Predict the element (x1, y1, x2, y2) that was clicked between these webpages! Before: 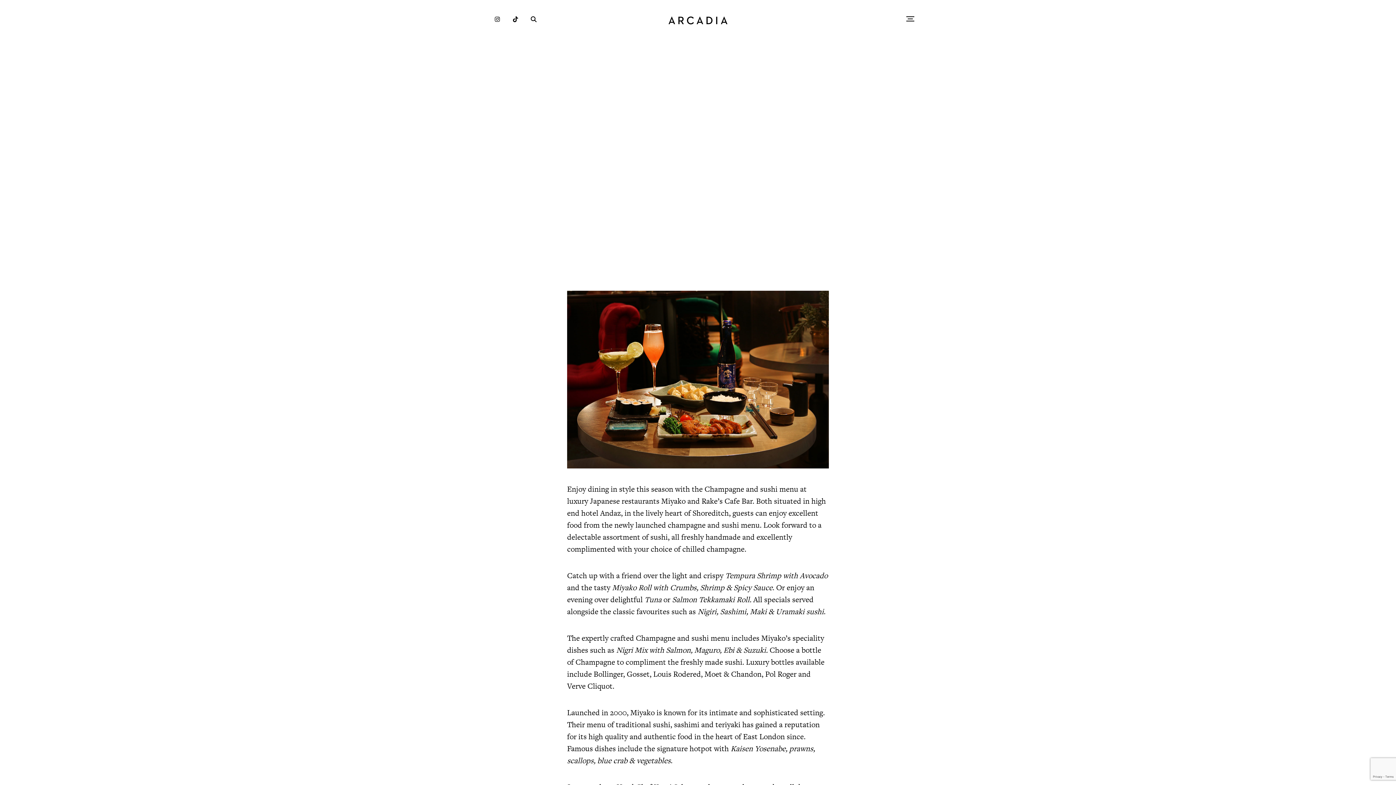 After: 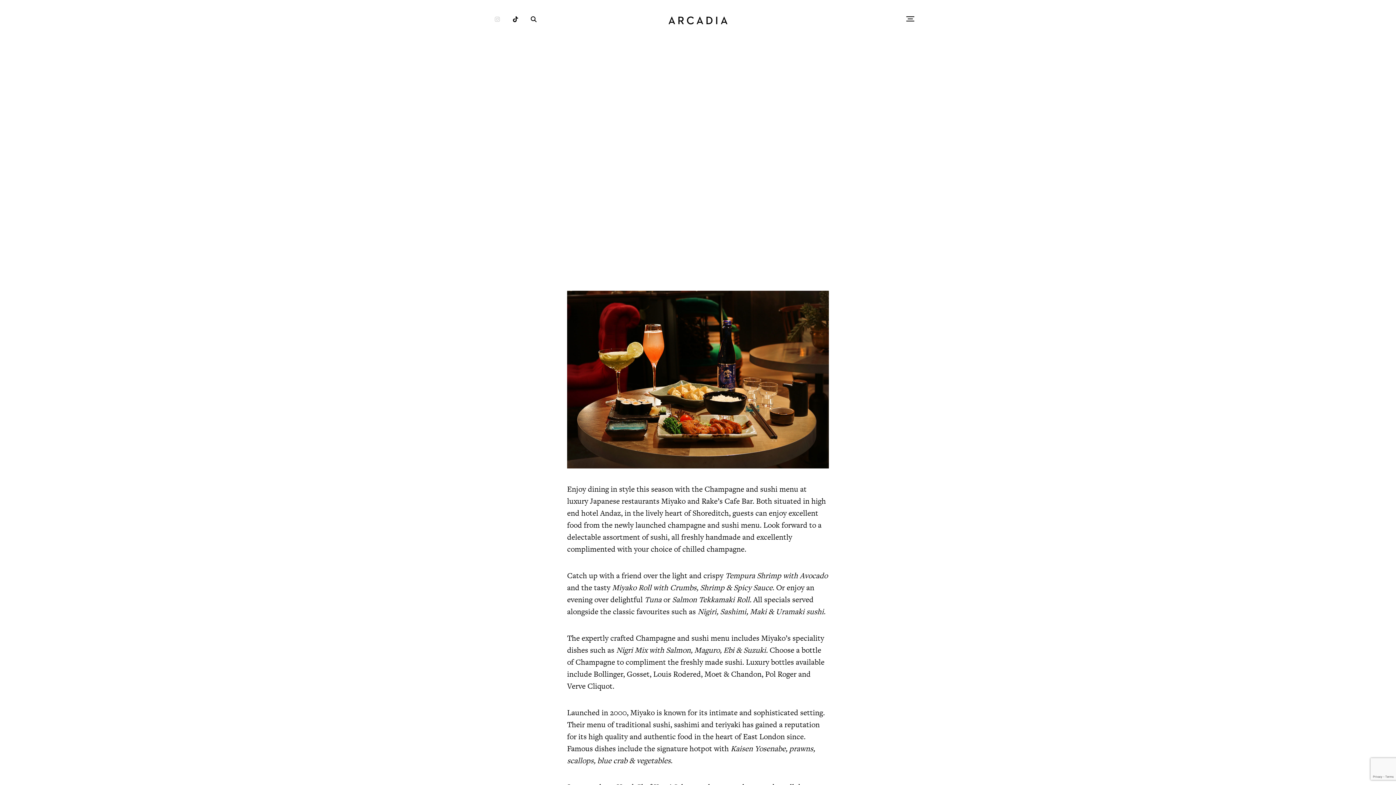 Action: bbox: (494, 16, 500, 23)